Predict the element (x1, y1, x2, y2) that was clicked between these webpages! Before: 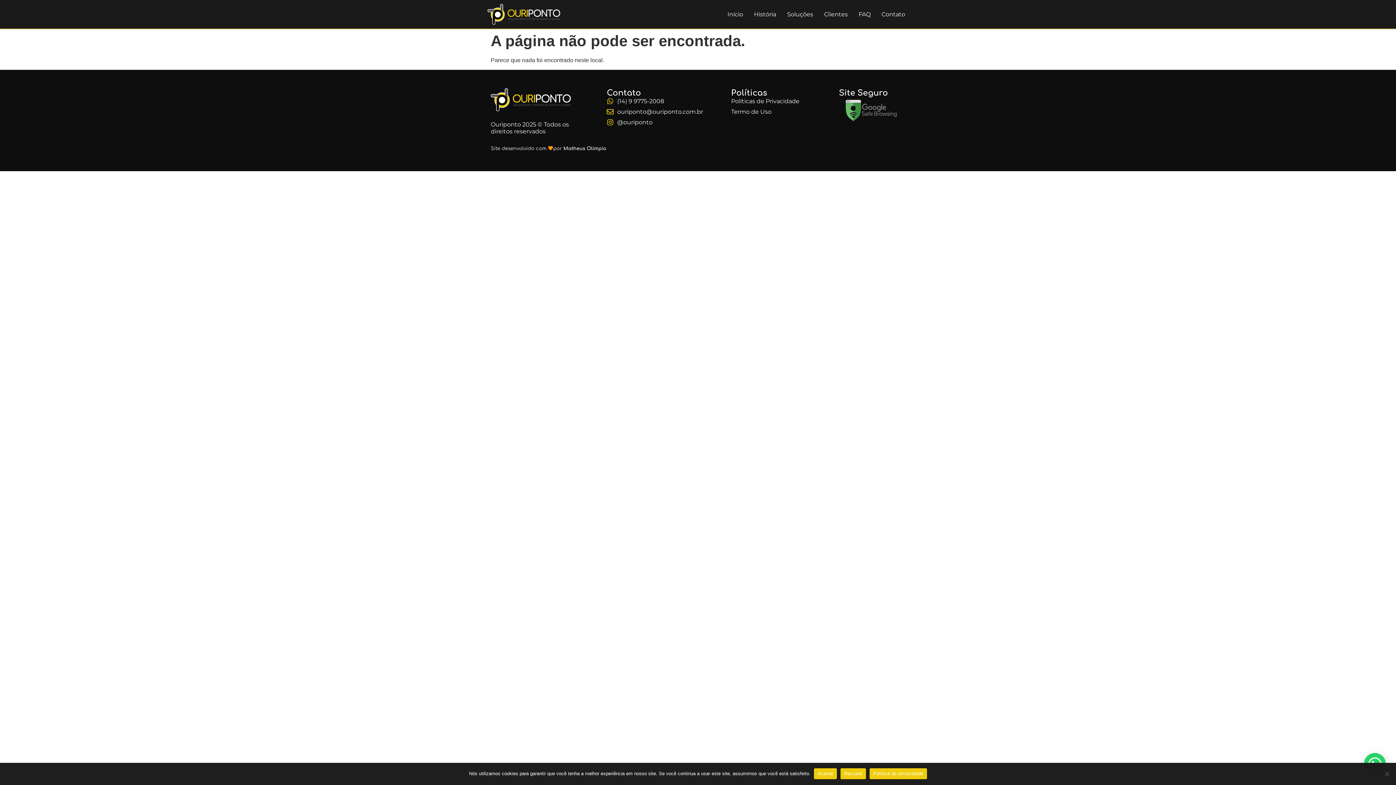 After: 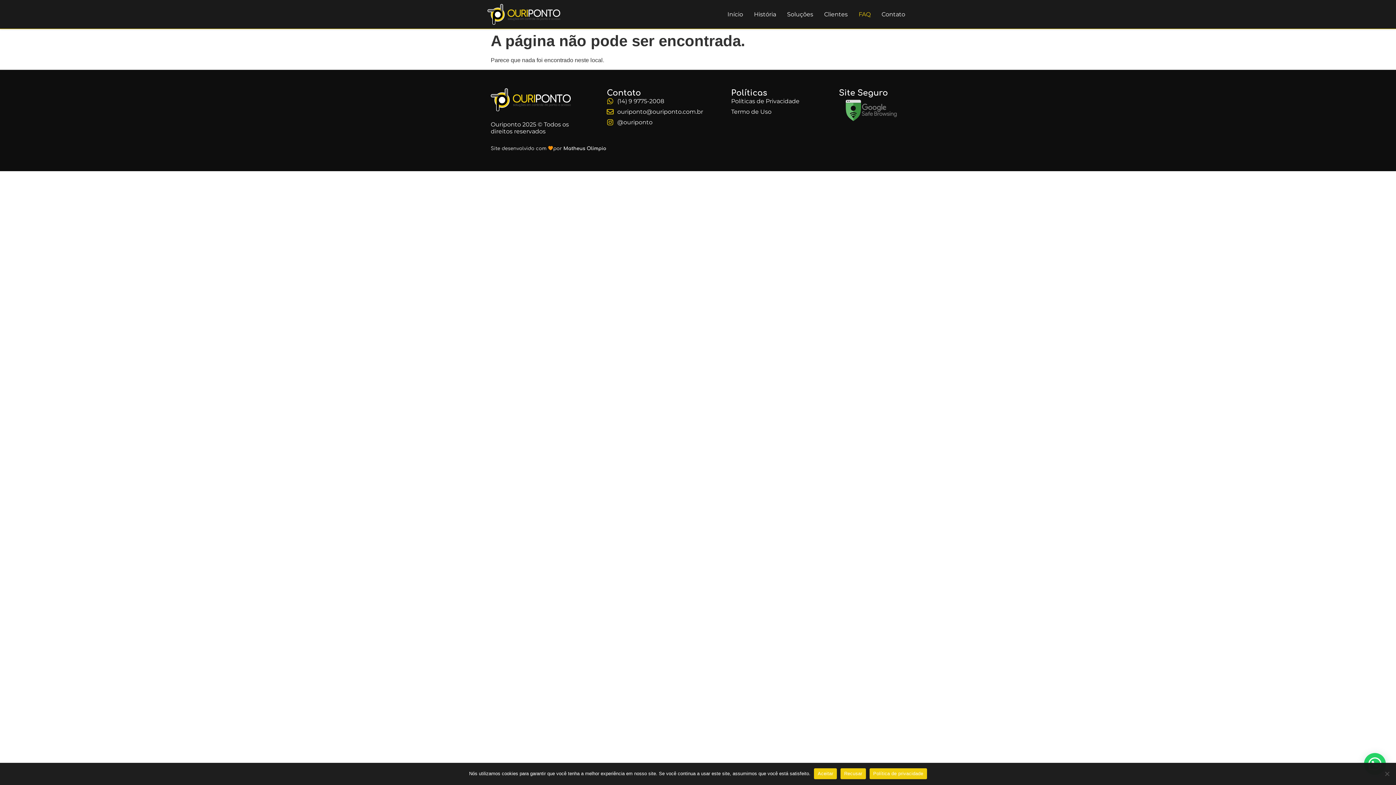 Action: label: FAQ bbox: (858, 9, 870, 19)